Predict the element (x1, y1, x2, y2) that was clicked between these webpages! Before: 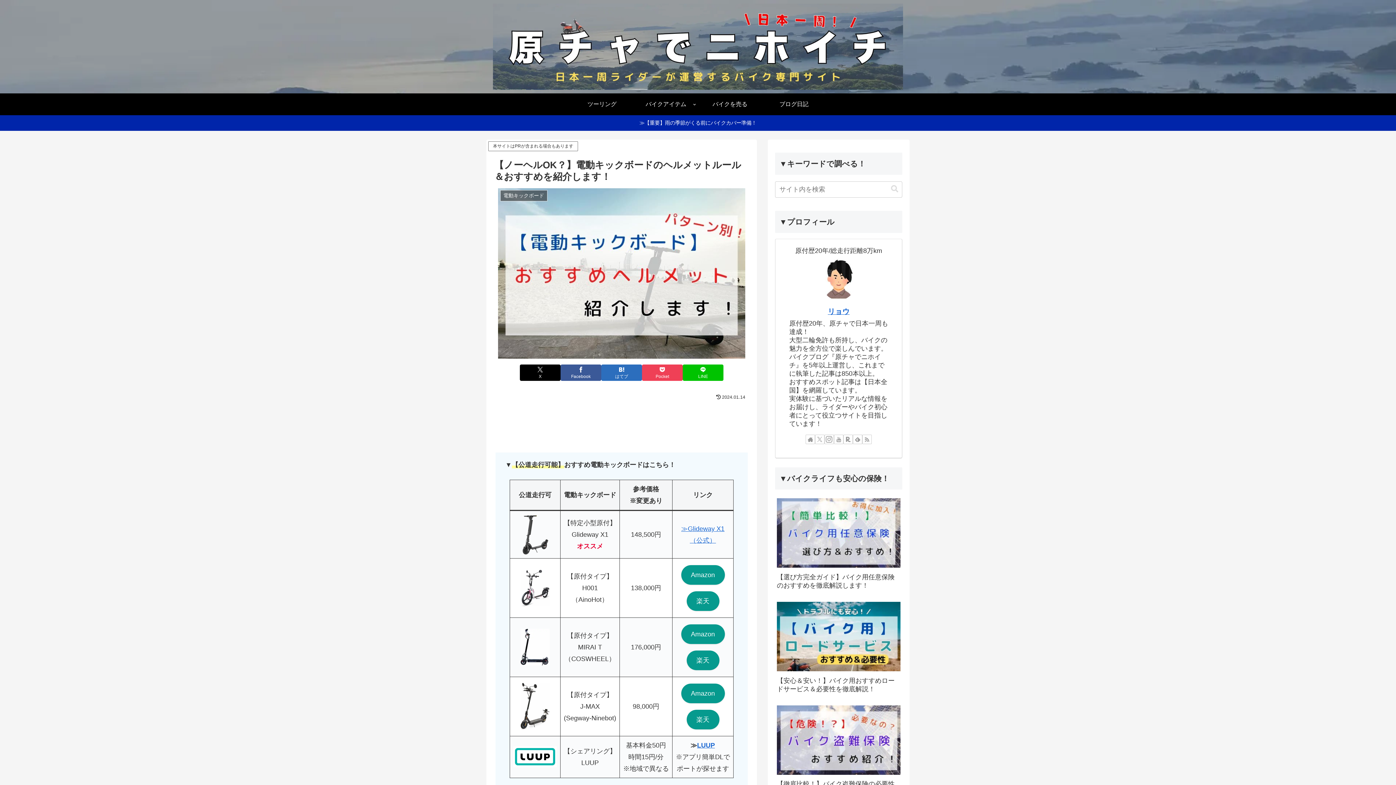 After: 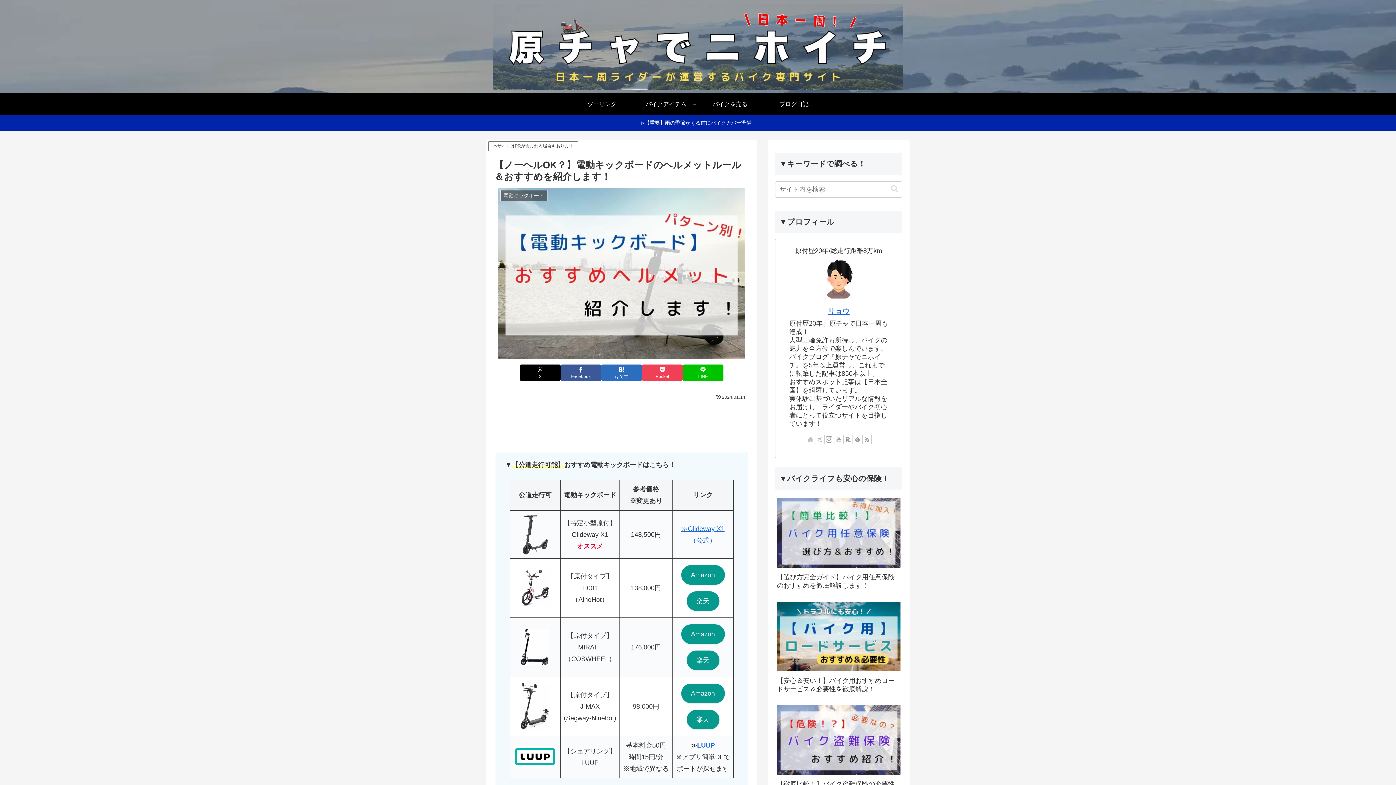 Action: bbox: (805, 434, 815, 444) label: 著作サイトをチェック